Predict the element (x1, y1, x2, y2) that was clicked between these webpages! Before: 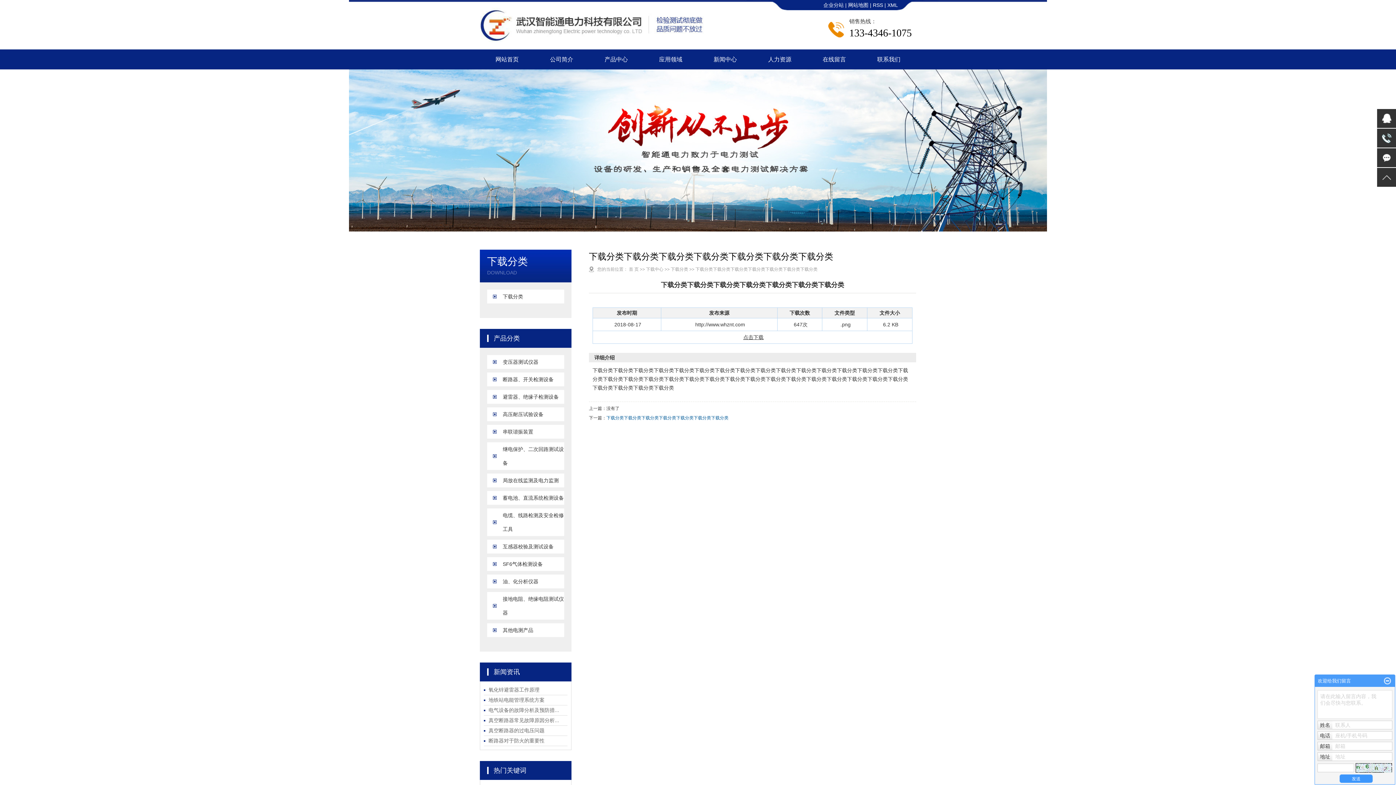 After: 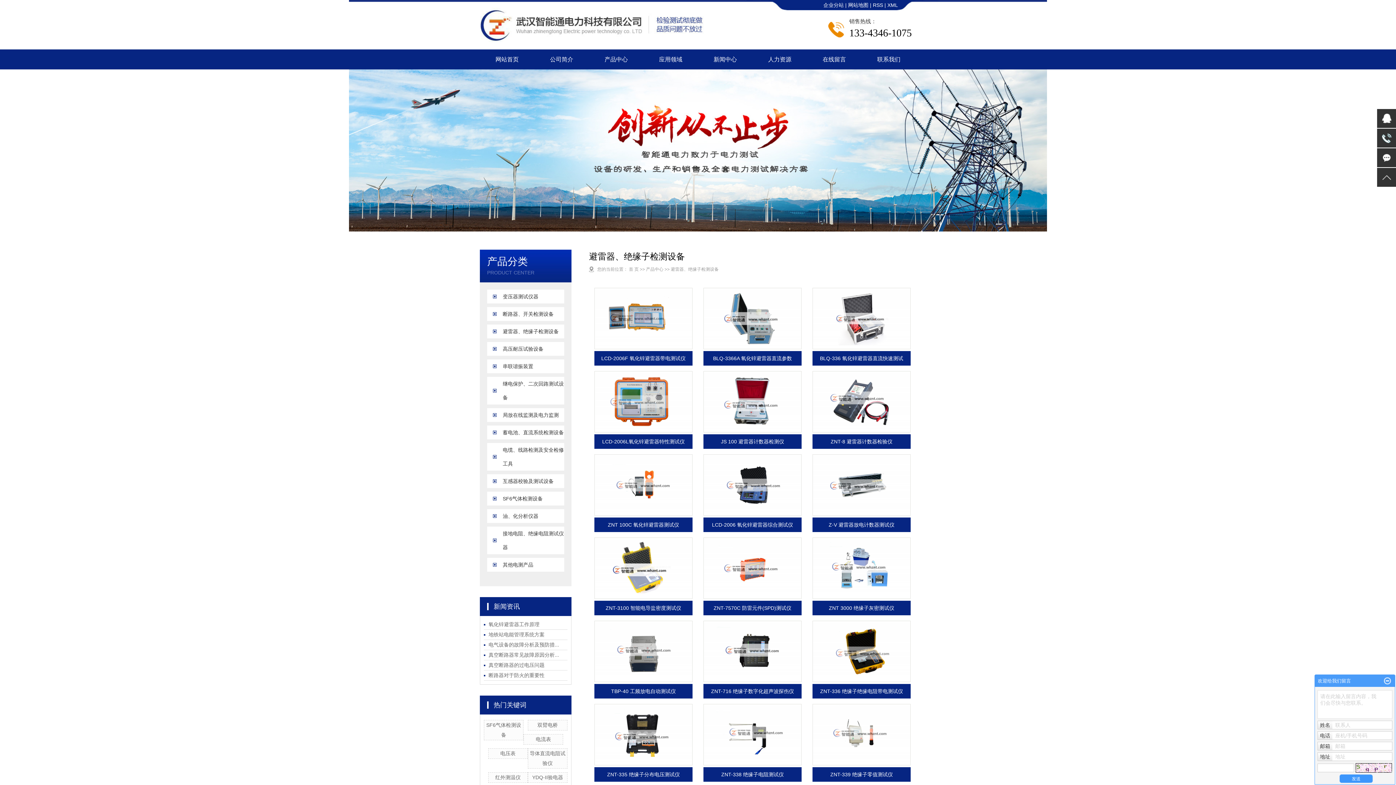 Action: bbox: (487, 390, 564, 404) label: 避雷器、绝缘子检测设备